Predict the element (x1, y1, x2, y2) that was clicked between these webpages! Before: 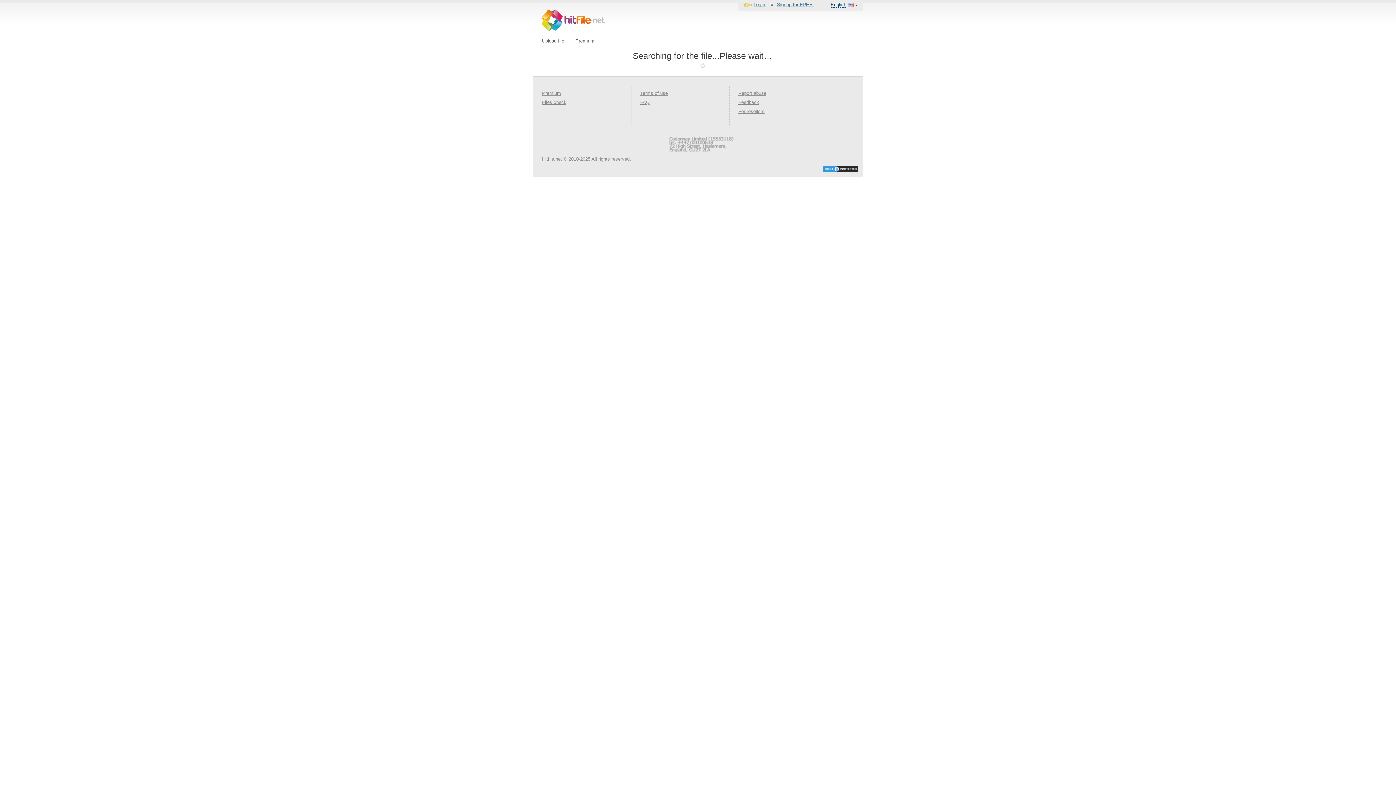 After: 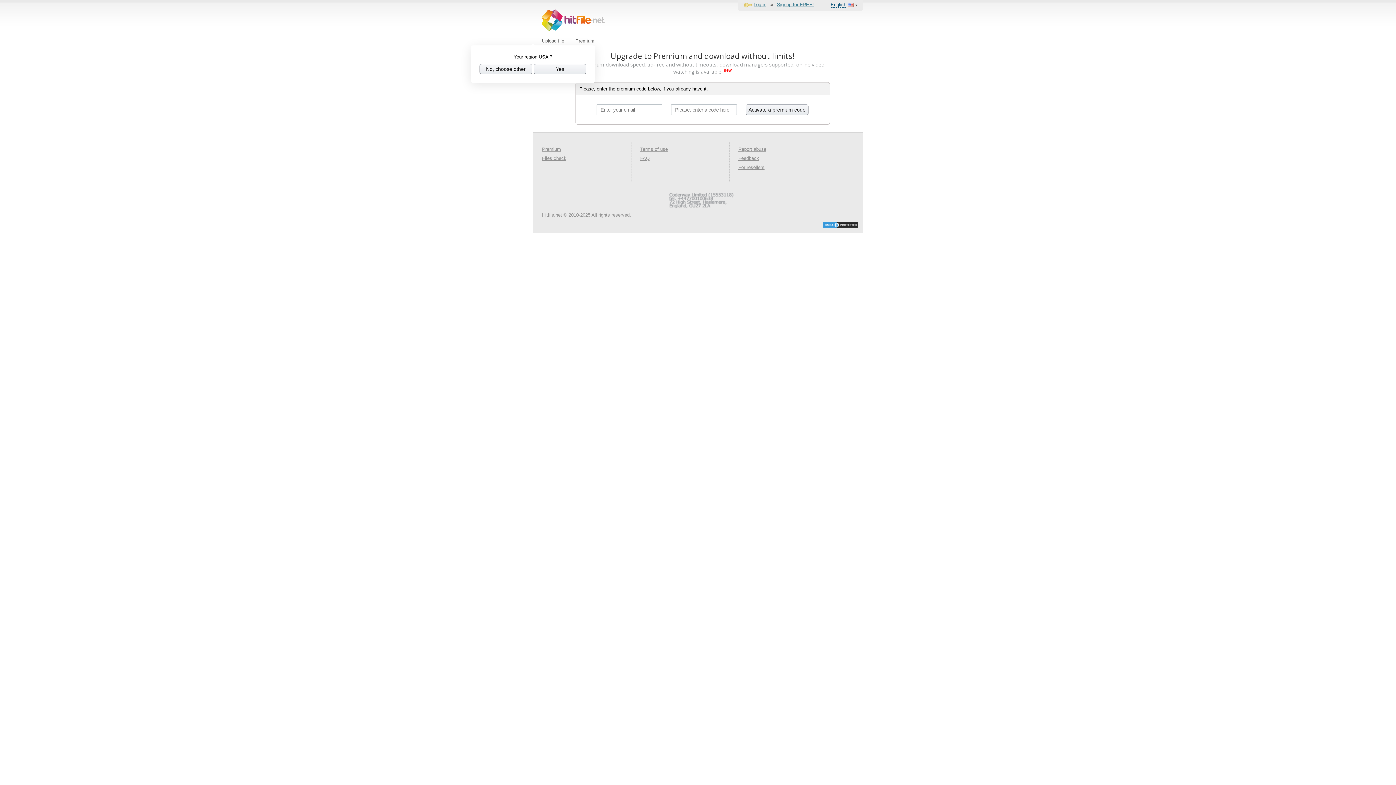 Action: bbox: (542, 90, 561, 96) label: Premium